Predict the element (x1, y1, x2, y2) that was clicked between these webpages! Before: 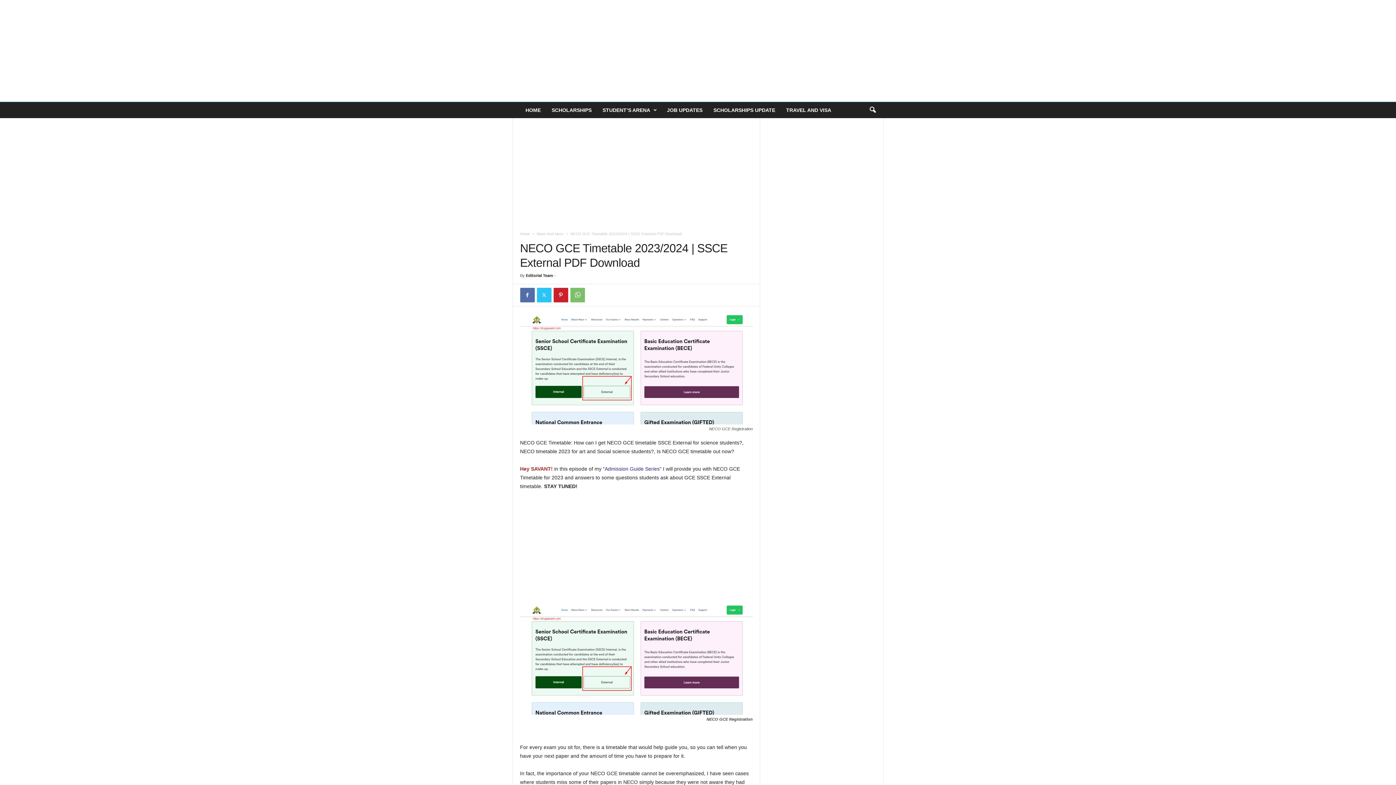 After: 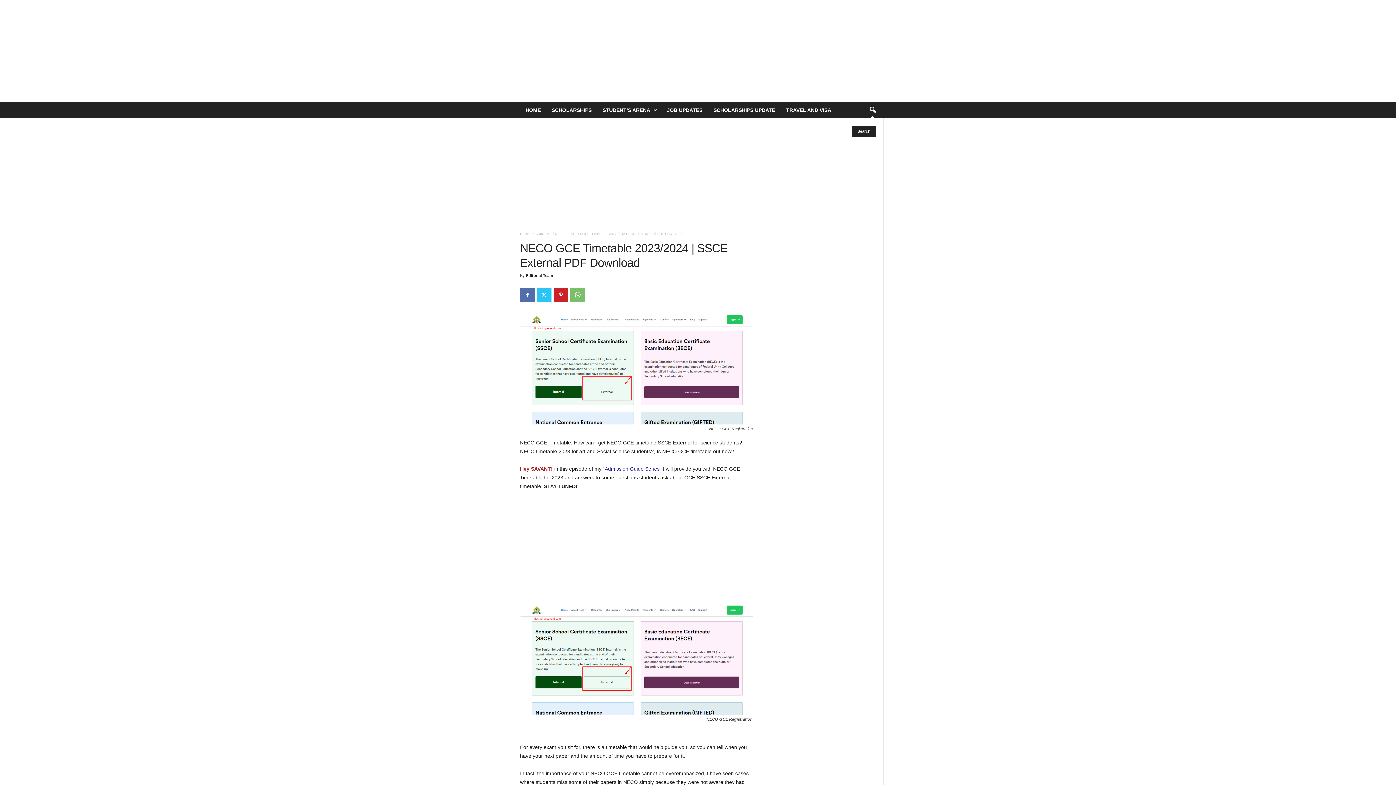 Action: bbox: (864, 102, 880, 118) label: search icon